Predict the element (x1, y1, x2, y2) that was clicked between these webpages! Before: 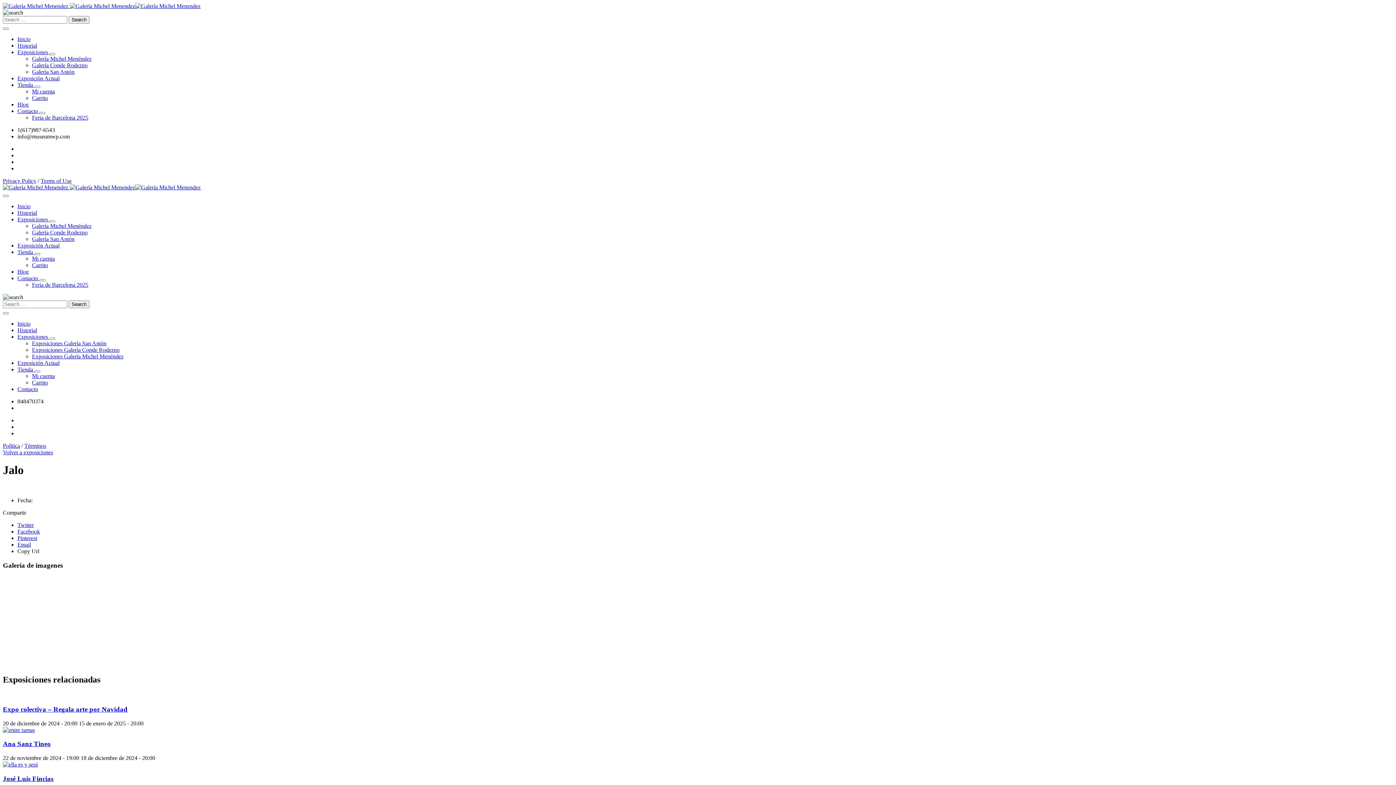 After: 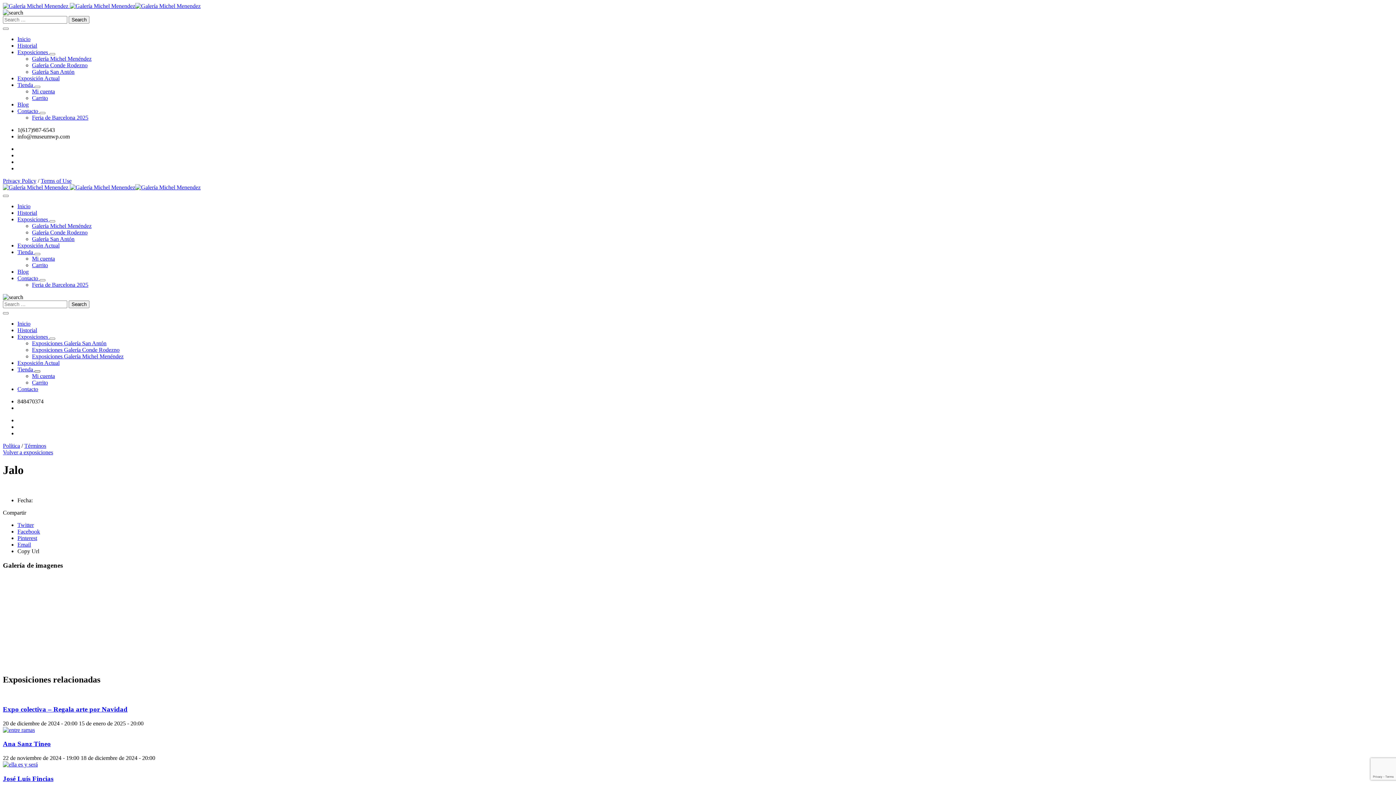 Action: bbox: (34, 370, 40, 372)